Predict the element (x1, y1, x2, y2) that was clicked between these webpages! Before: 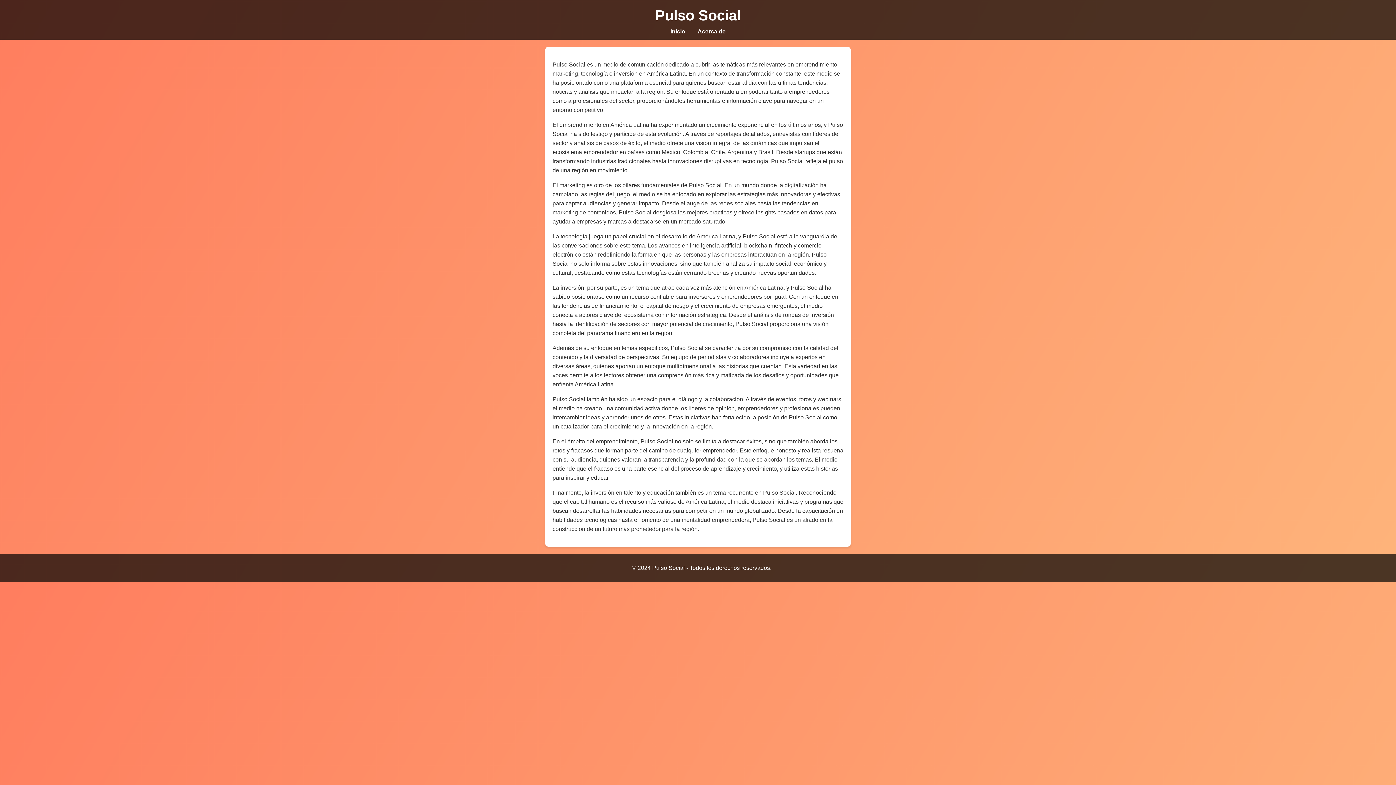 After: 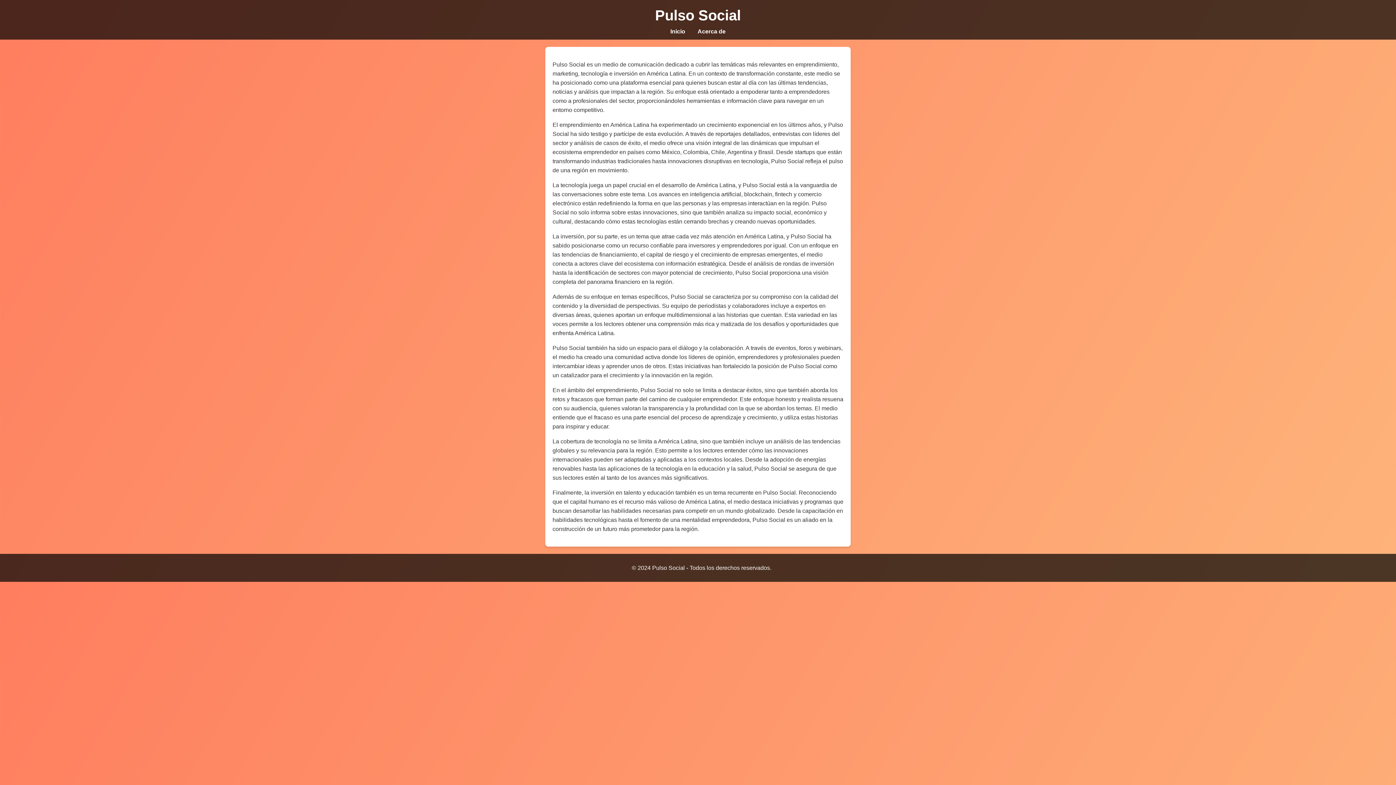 Action: label: Inicio bbox: (670, 28, 685, 34)